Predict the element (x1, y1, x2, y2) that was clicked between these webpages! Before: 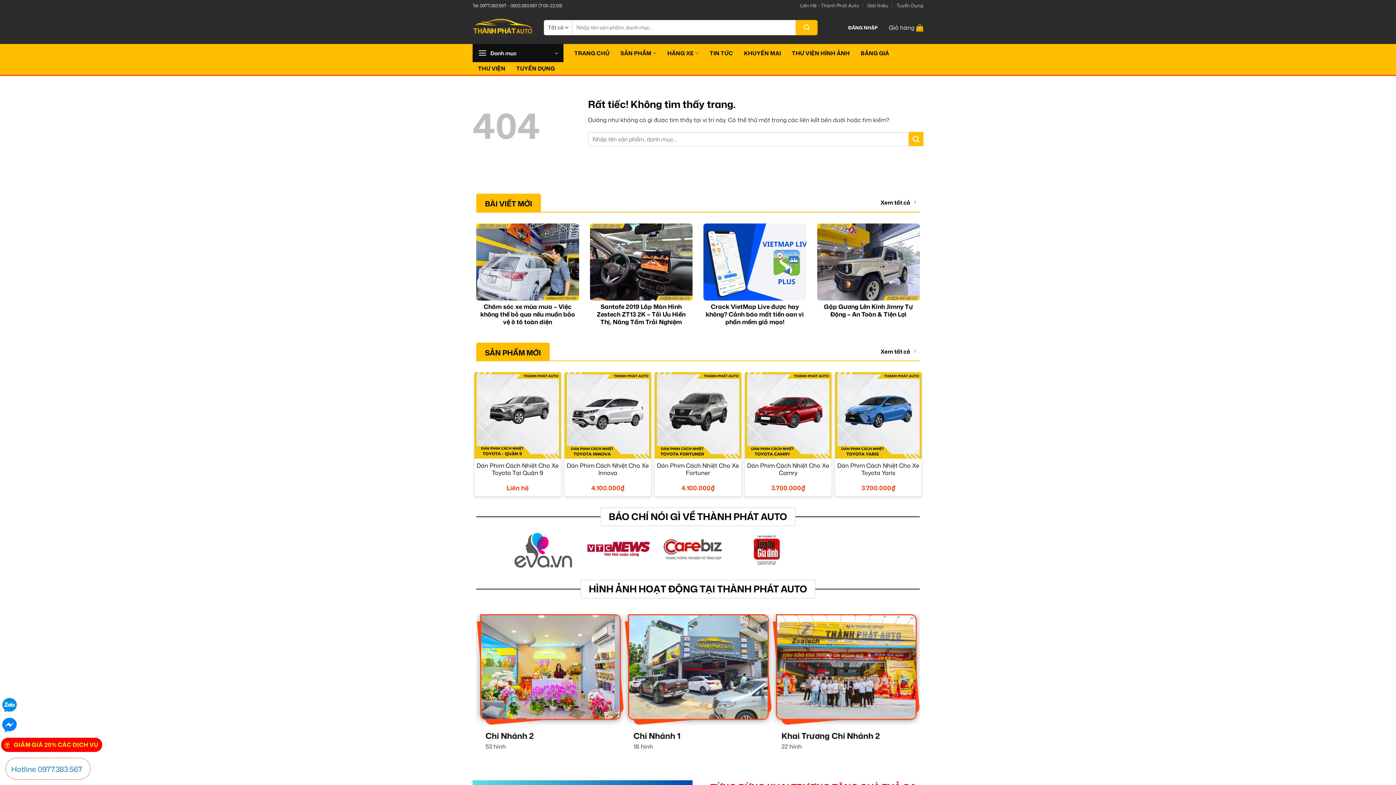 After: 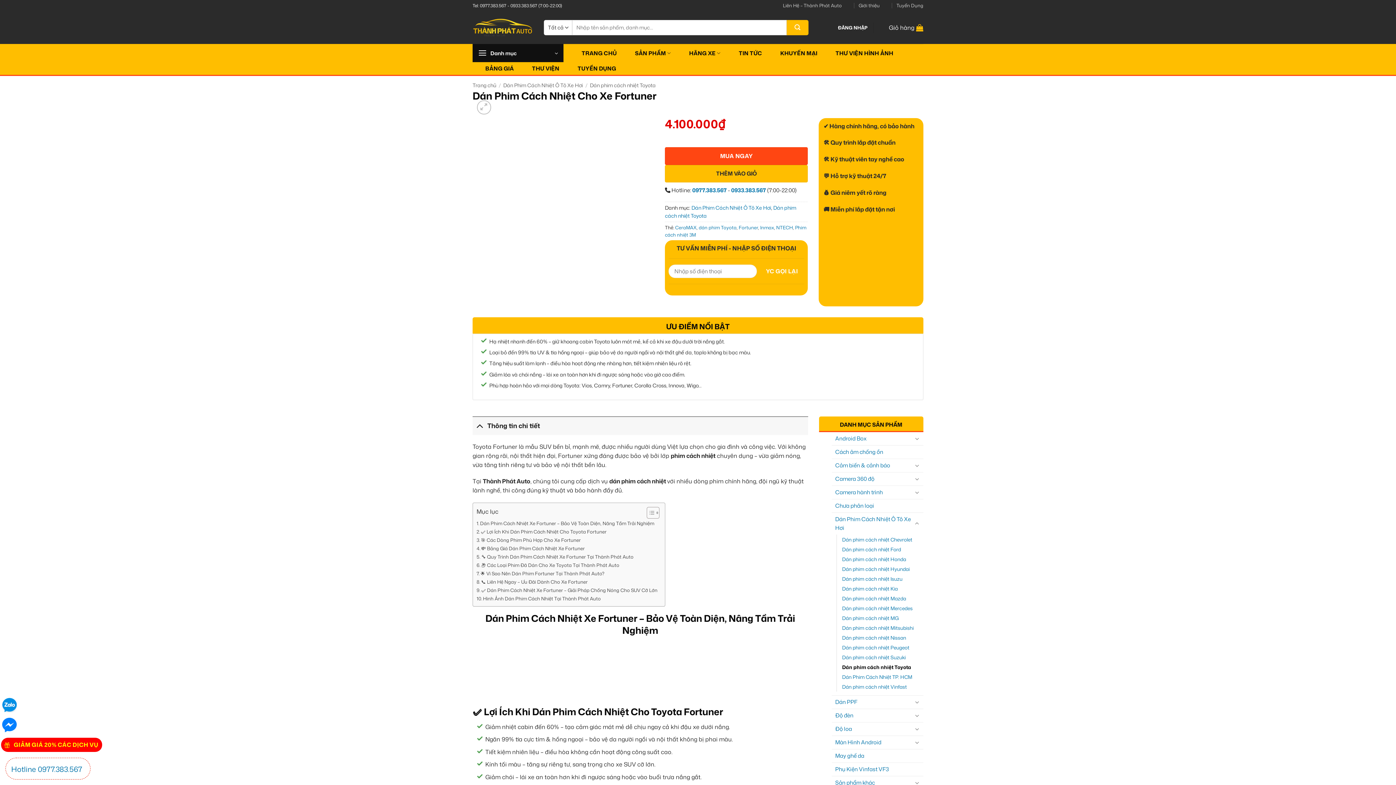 Action: label: Dán Phim Cách Nhiệt Cho Xe Fortuner bbox: (656, 462, 739, 476)